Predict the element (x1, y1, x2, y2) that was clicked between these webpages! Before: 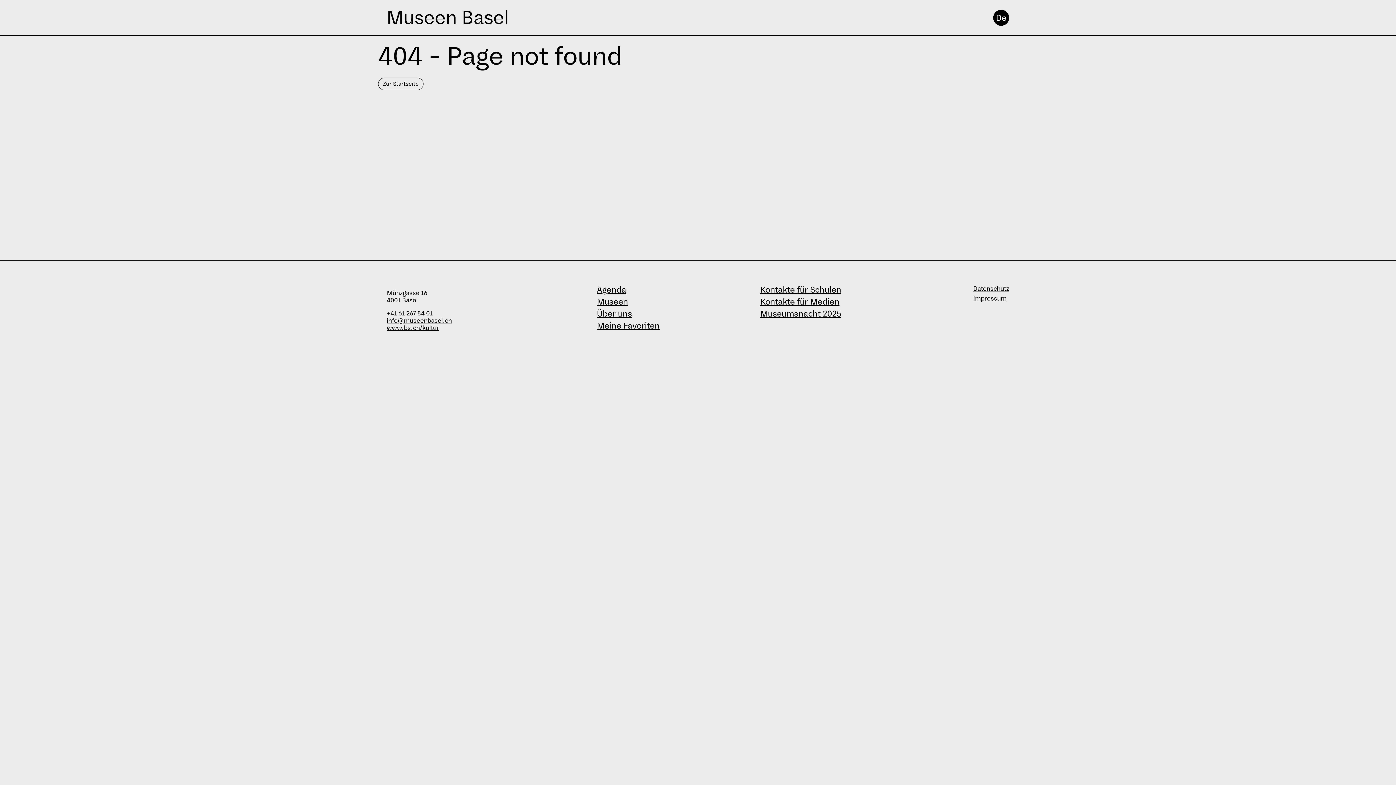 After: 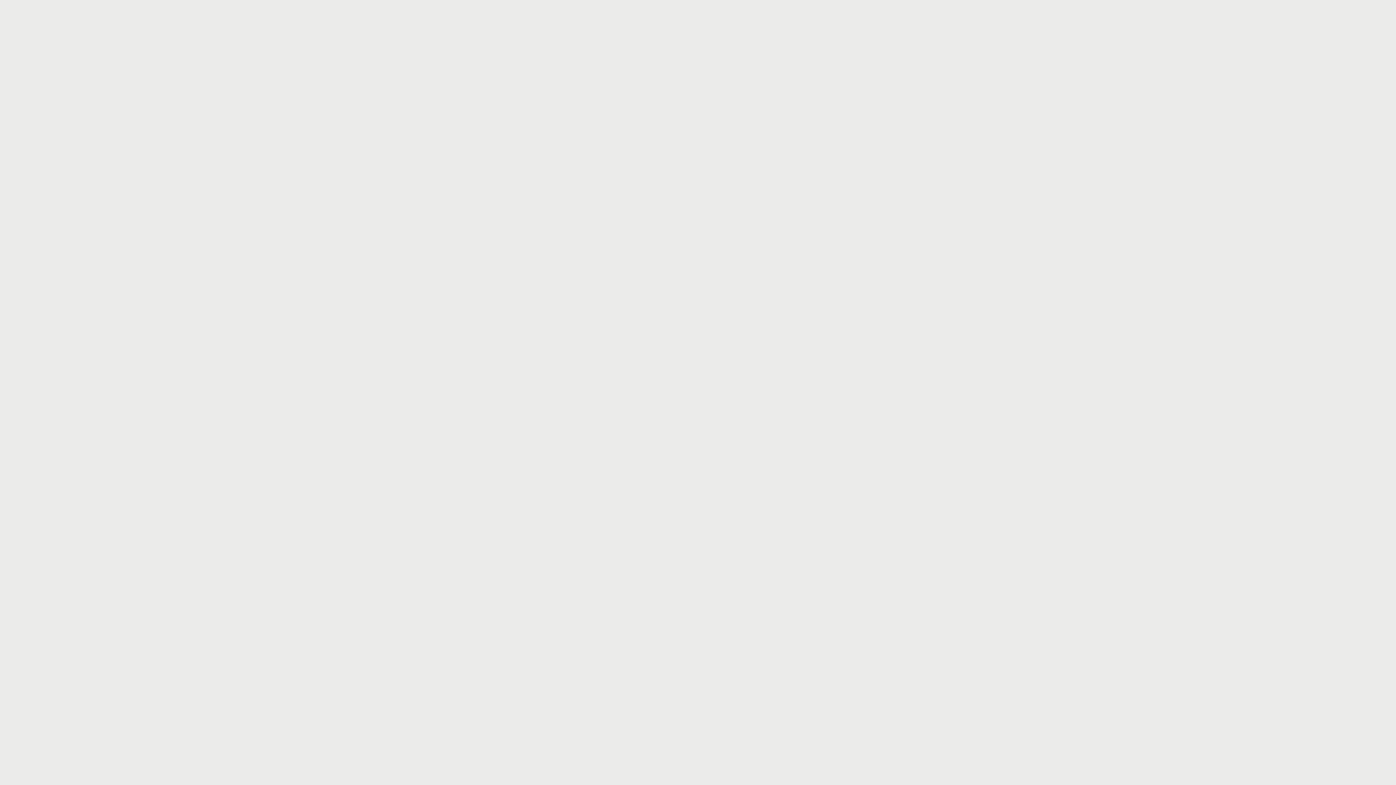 Action: bbox: (973, 294, 1006, 302) label: Impressum